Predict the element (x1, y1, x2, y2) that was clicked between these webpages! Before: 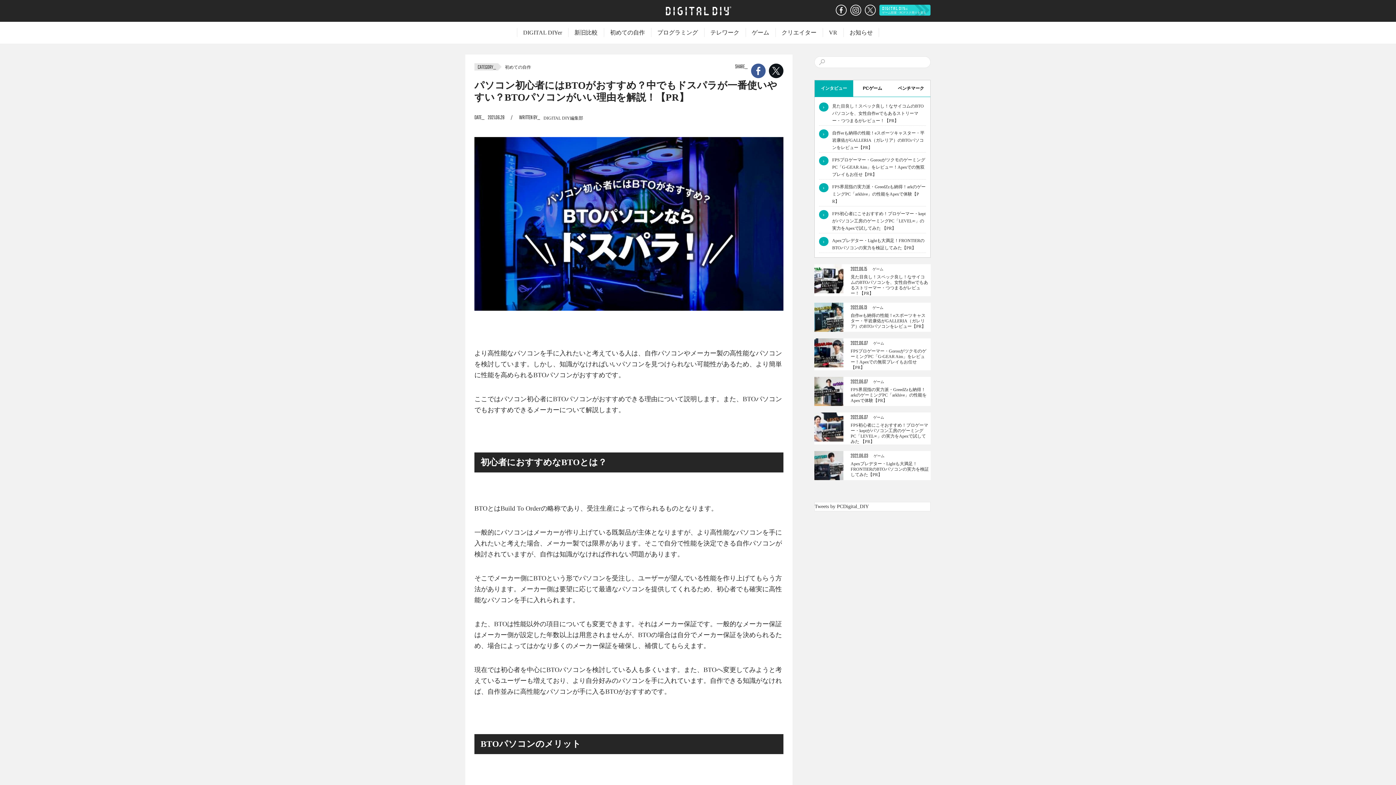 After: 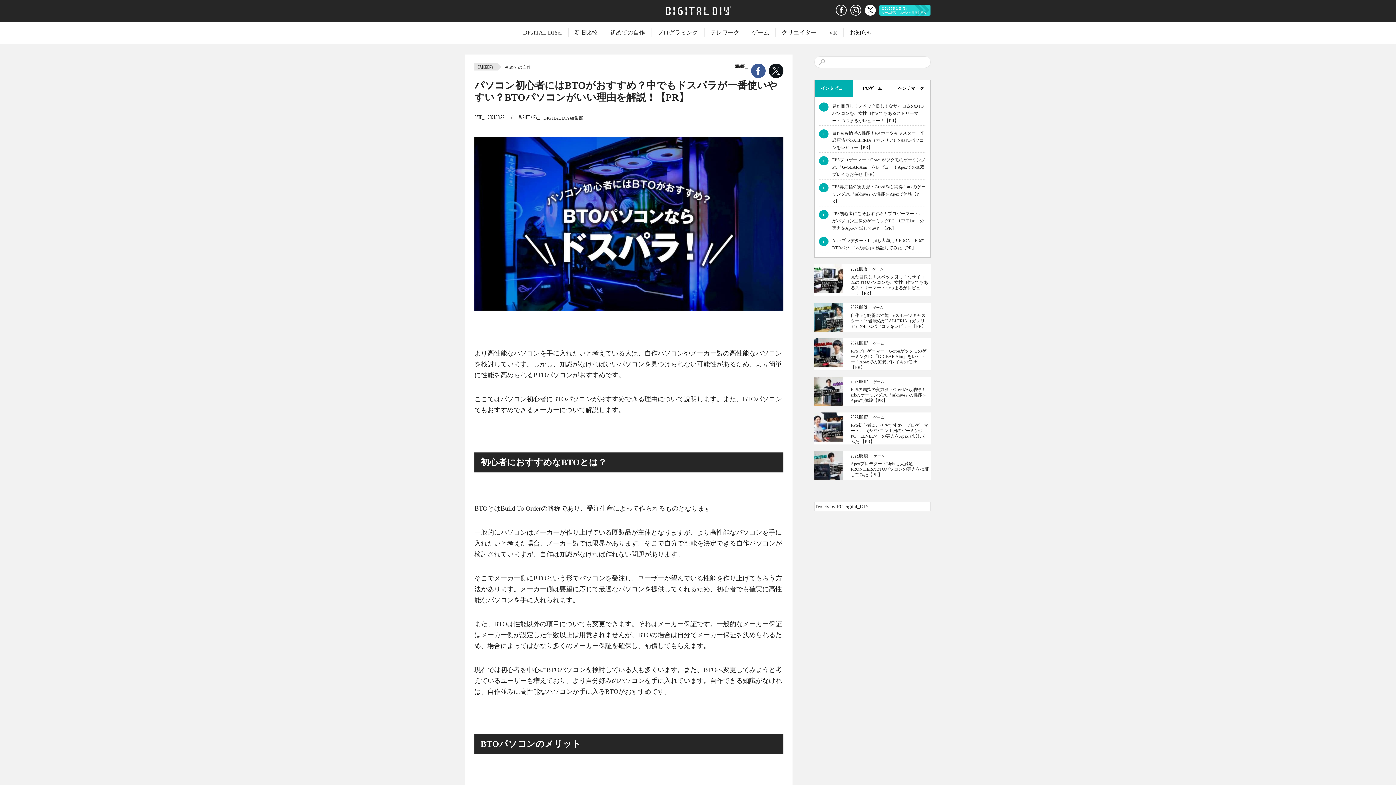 Action: bbox: (864, 6, 875, 11)